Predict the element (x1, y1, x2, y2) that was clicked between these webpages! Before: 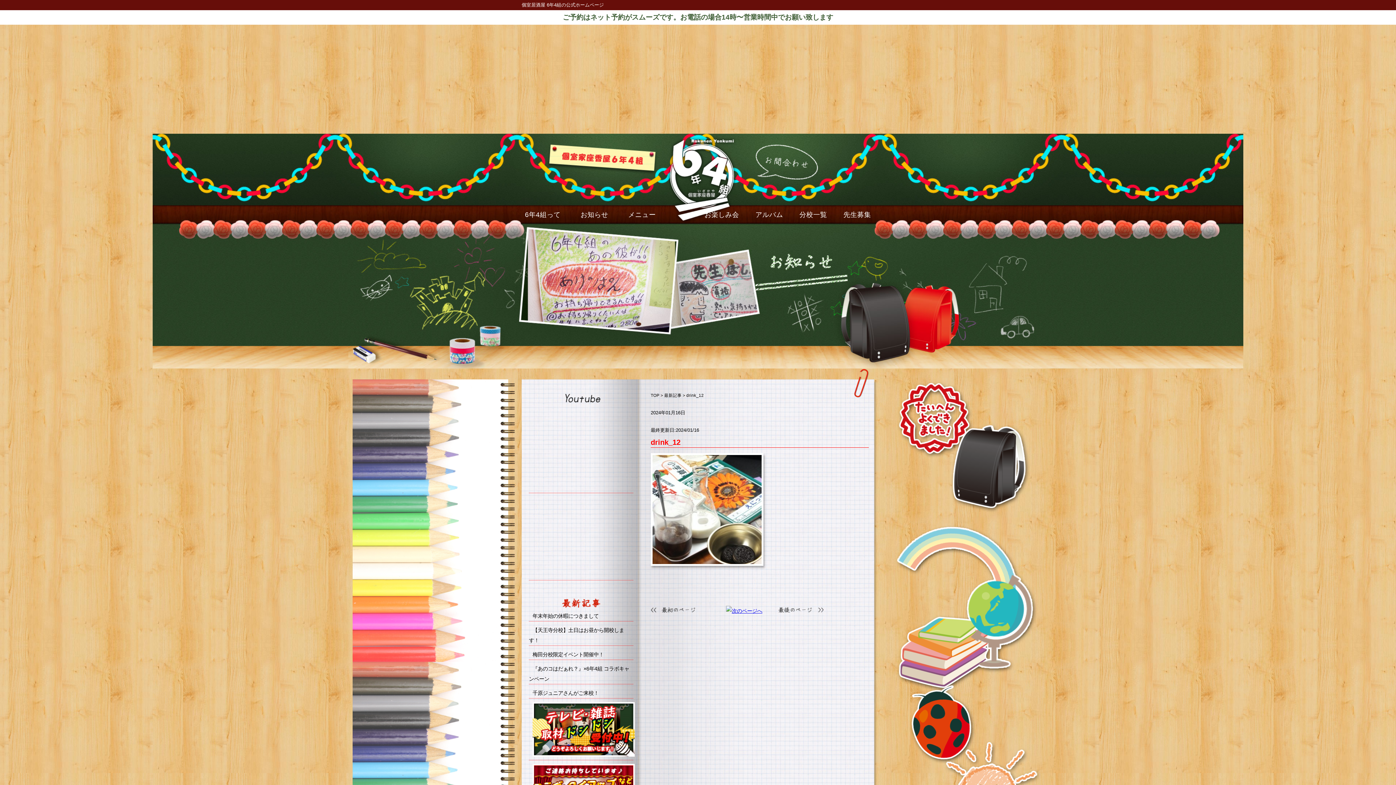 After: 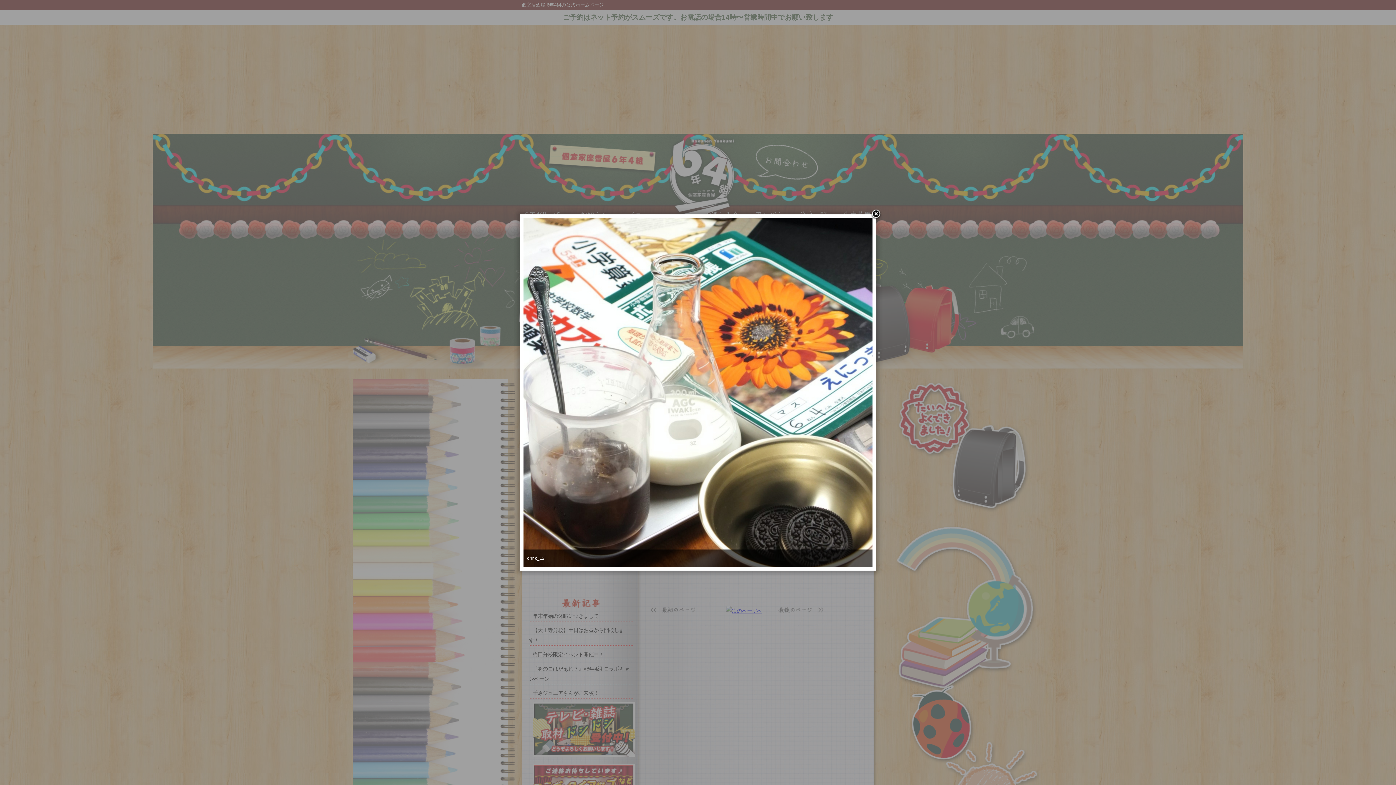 Action: bbox: (650, 561, 763, 567)